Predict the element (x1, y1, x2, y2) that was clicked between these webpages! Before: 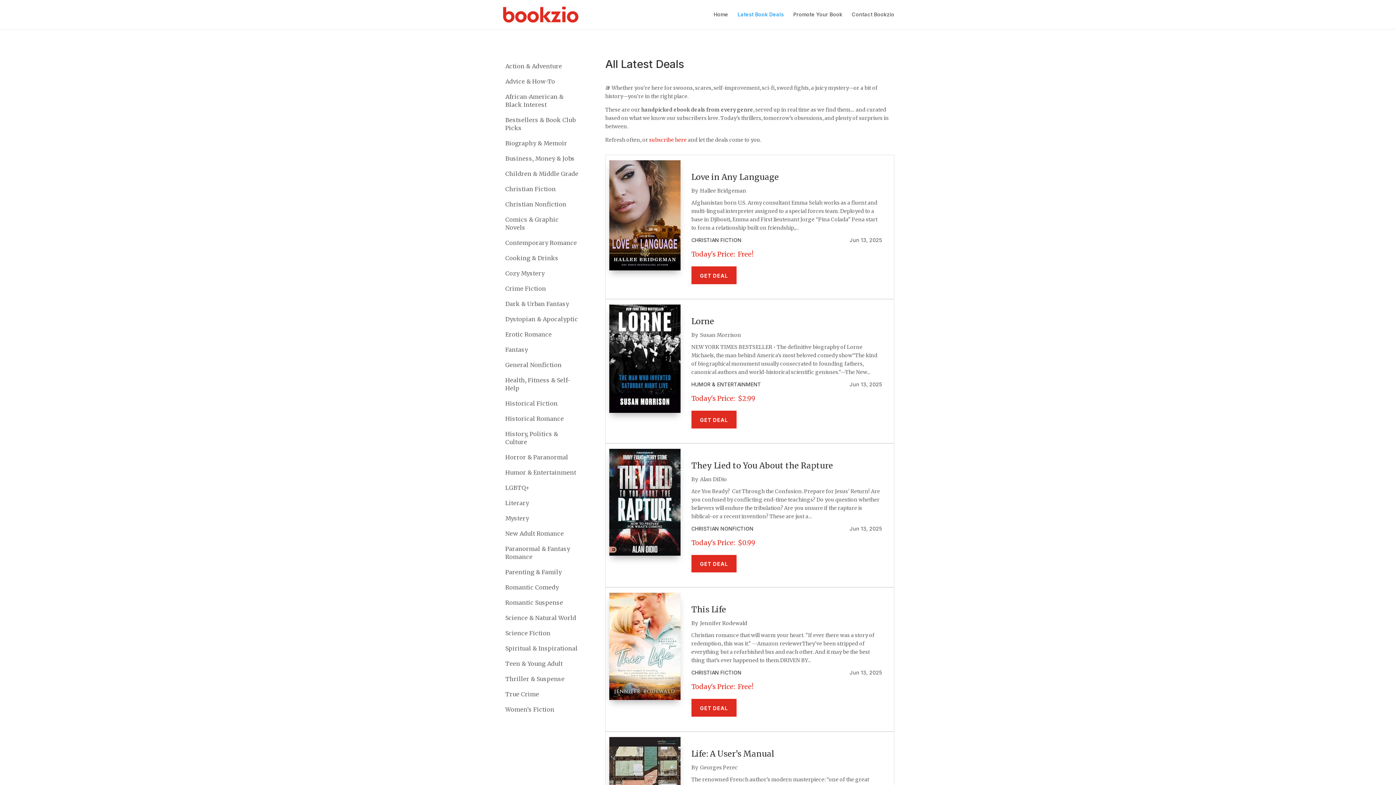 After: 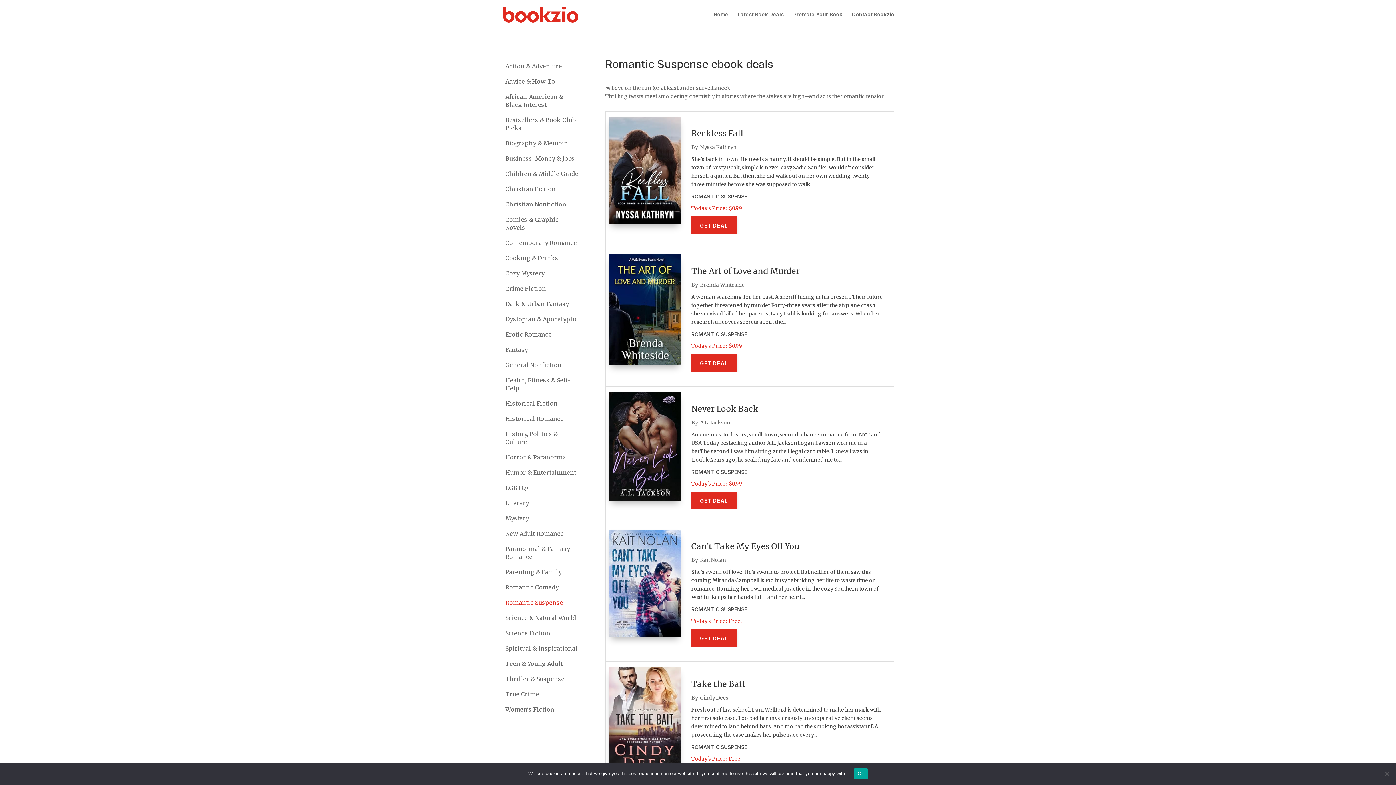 Action: bbox: (501, 595, 583, 610) label: Romantic Suspense